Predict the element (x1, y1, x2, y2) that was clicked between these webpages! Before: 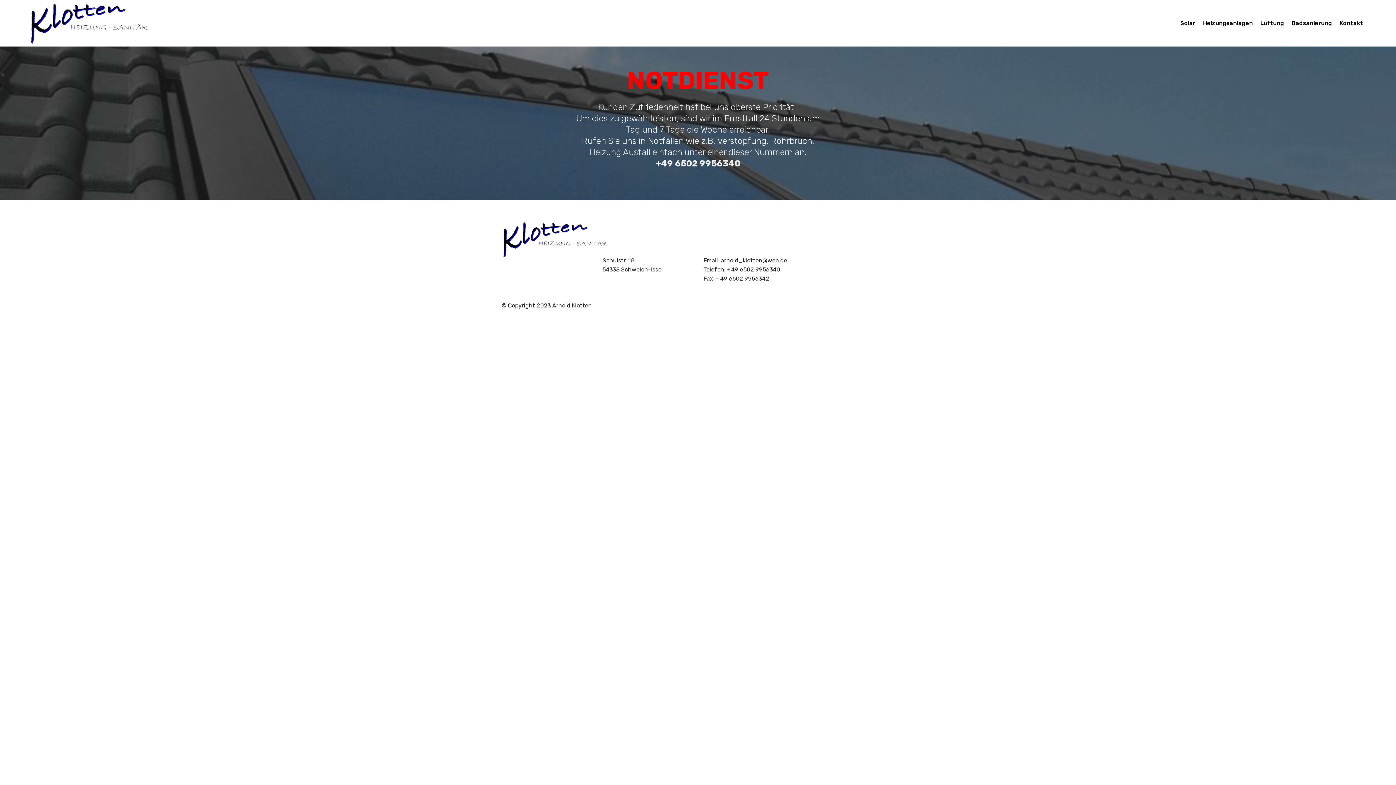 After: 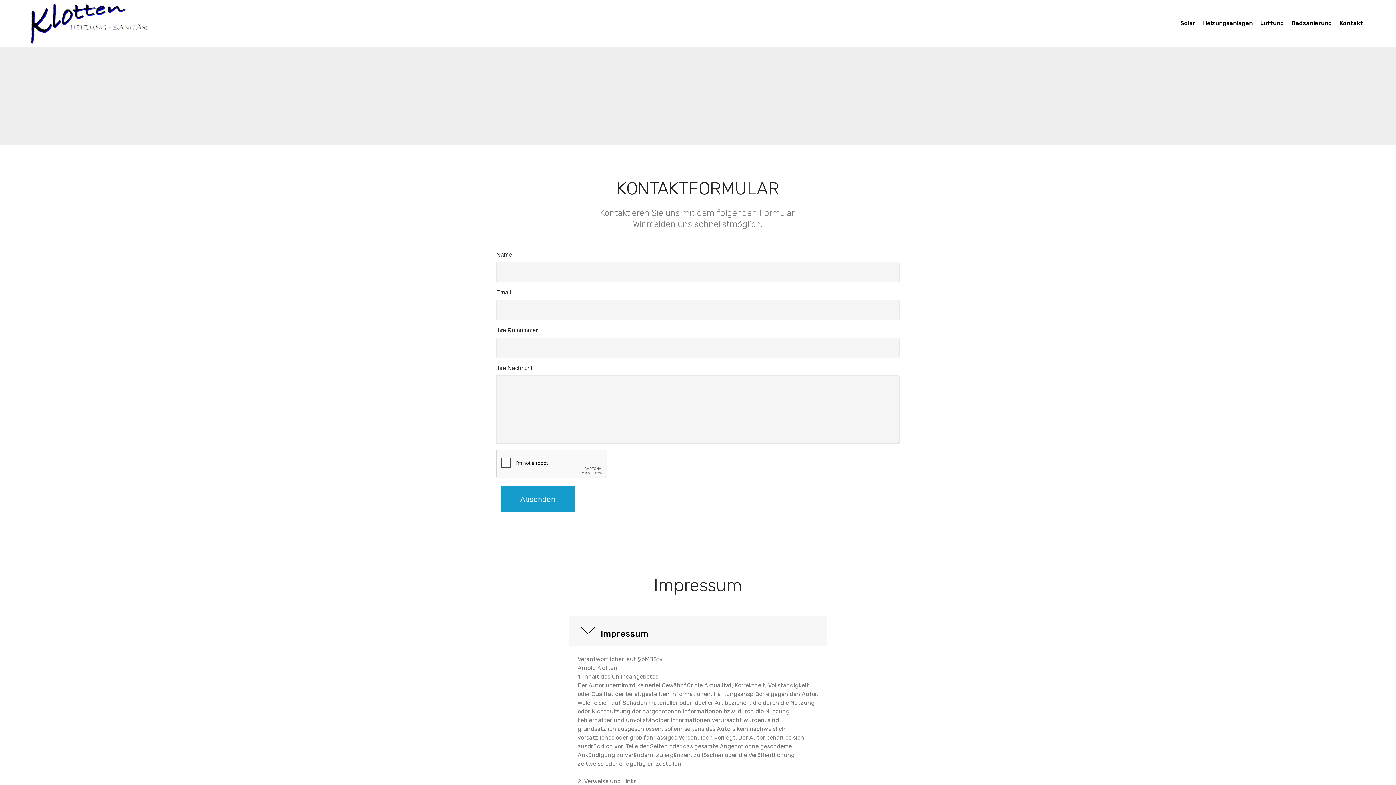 Action: bbox: (1339, 16, 1363, 30) label: Kontakt